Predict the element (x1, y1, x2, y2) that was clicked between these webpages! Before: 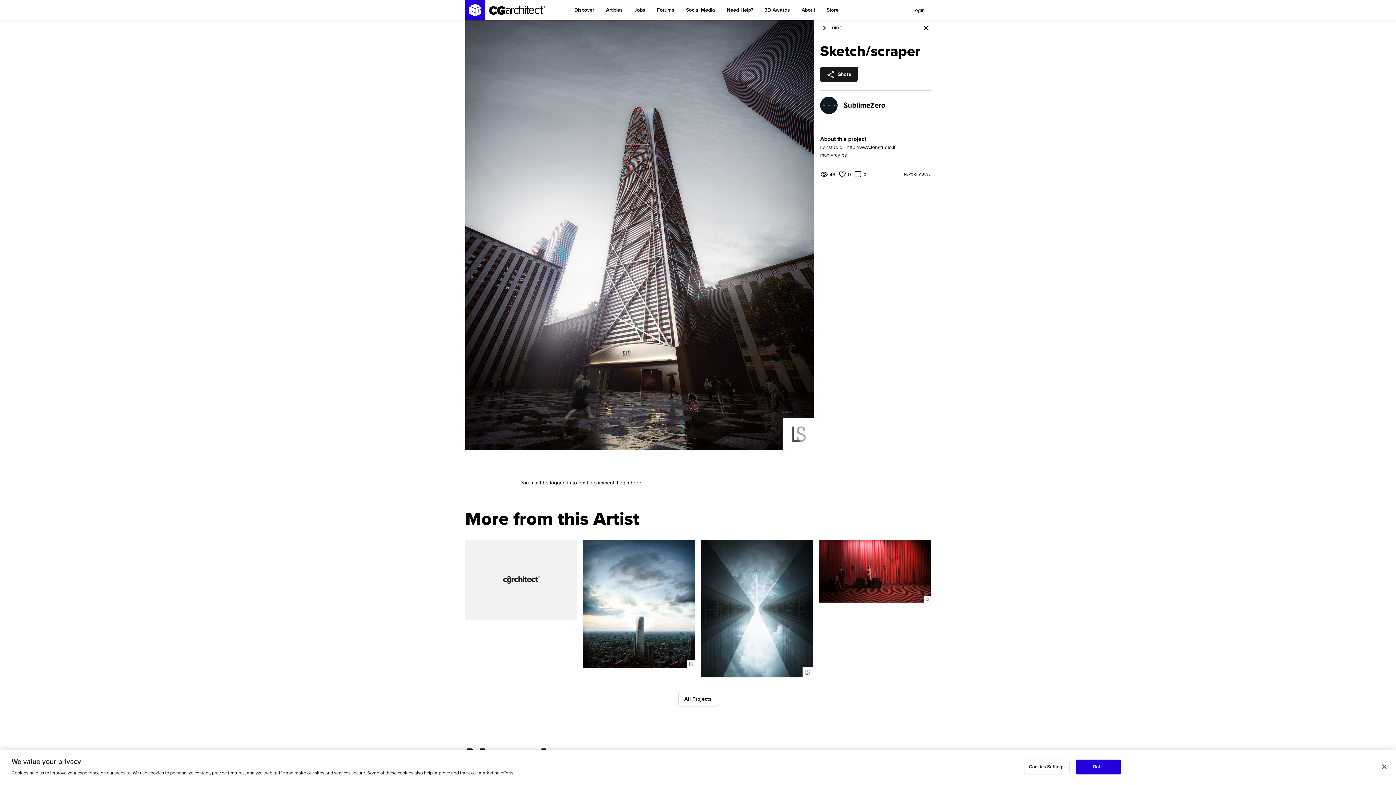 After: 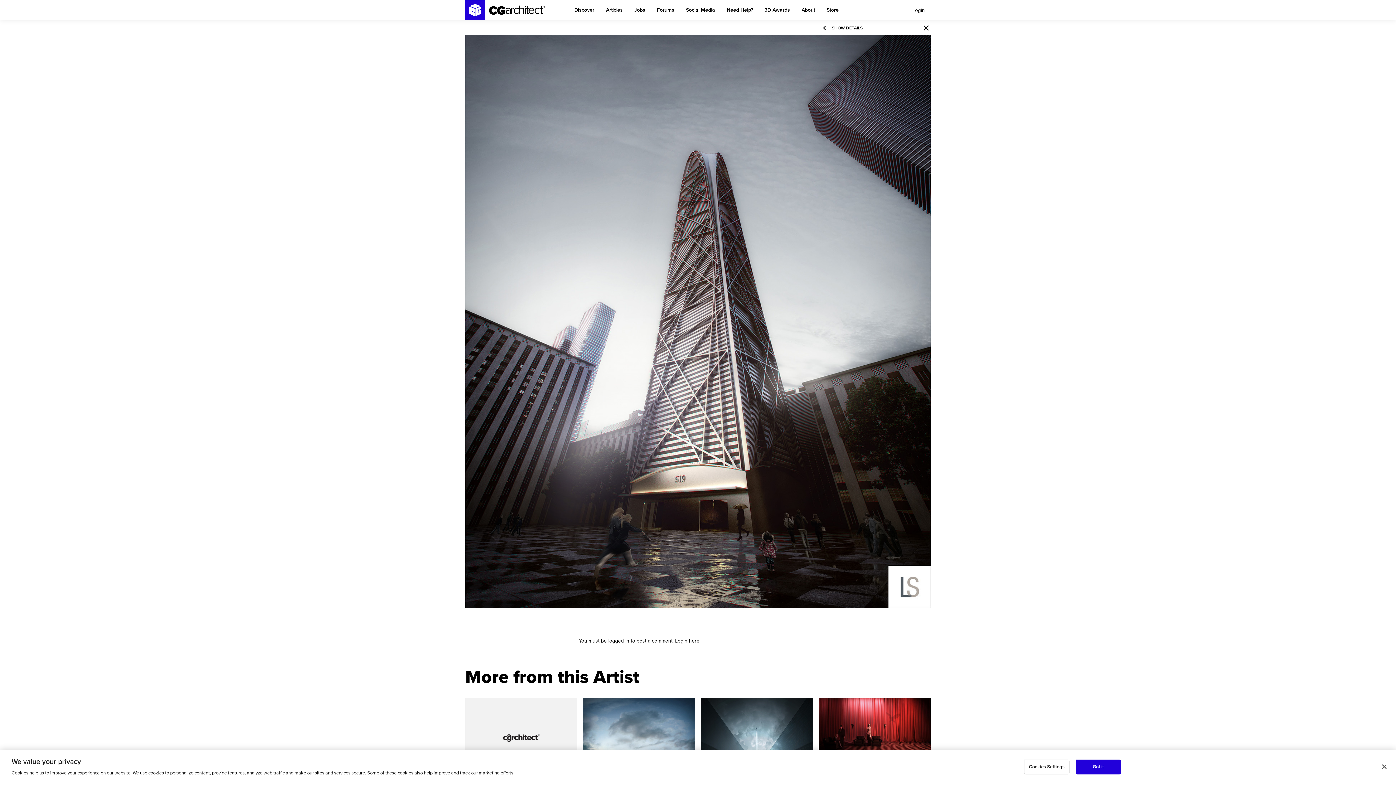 Action: label: keyboard_arrow_rightHIDE bbox: (820, 23, 842, 32)